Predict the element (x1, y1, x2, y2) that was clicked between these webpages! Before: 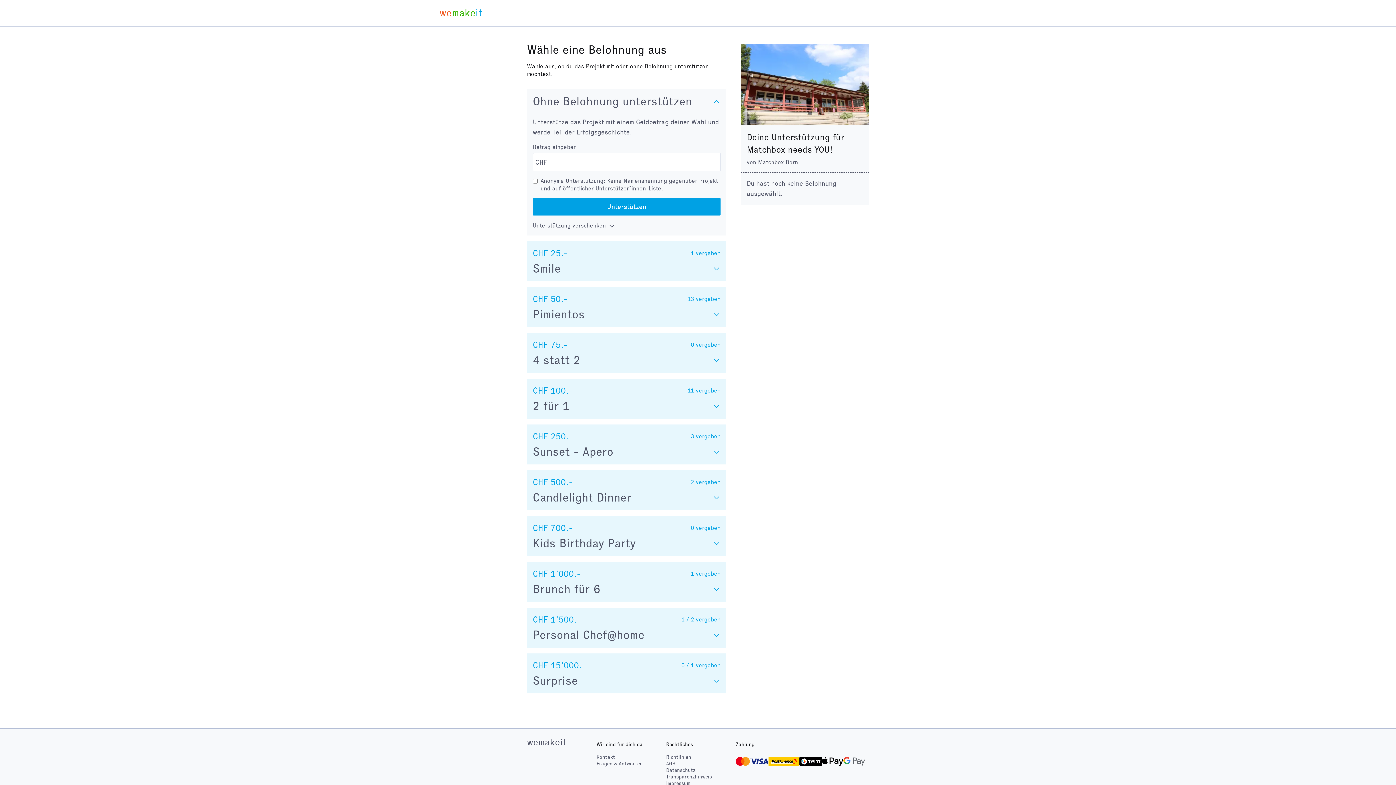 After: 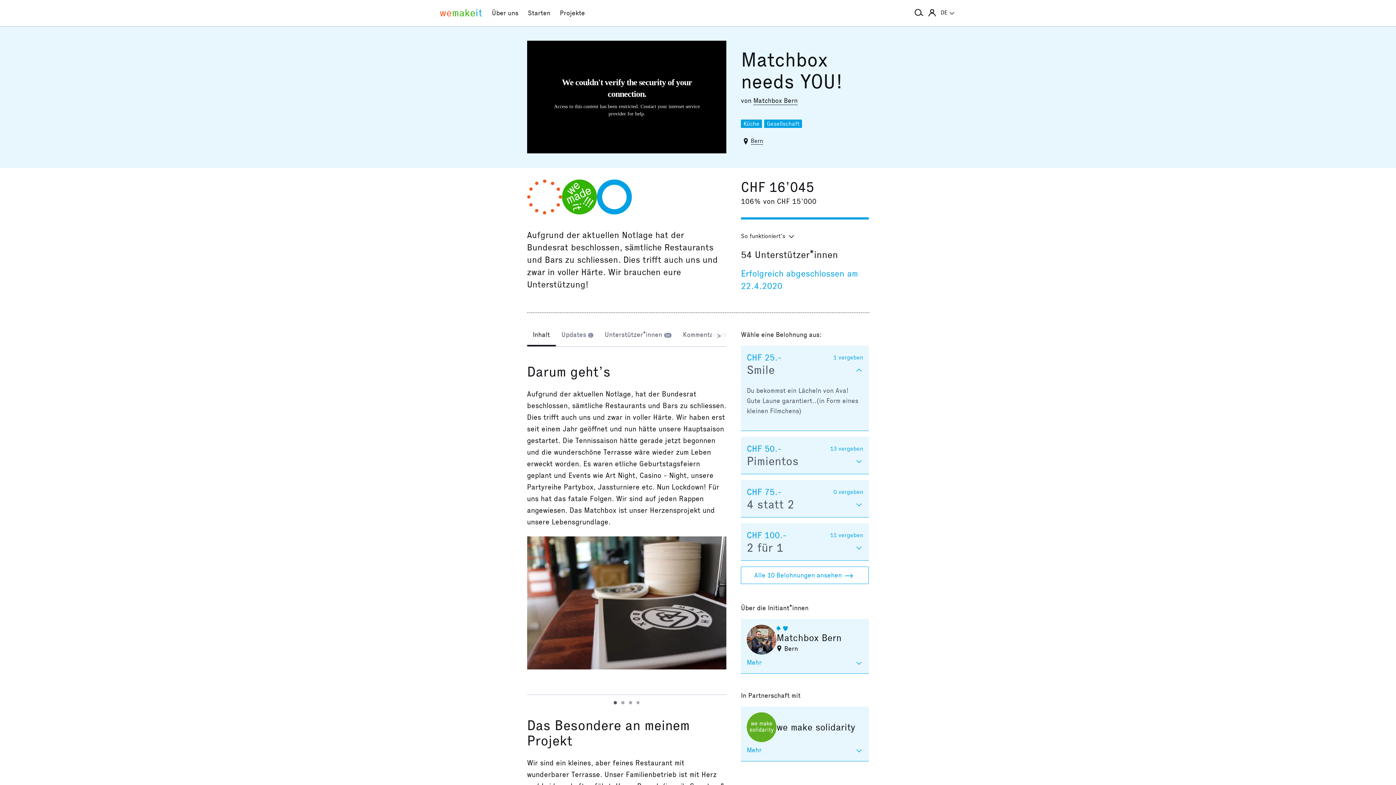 Action: label: Matchbox needs YOU! bbox: (746, 144, 832, 155)